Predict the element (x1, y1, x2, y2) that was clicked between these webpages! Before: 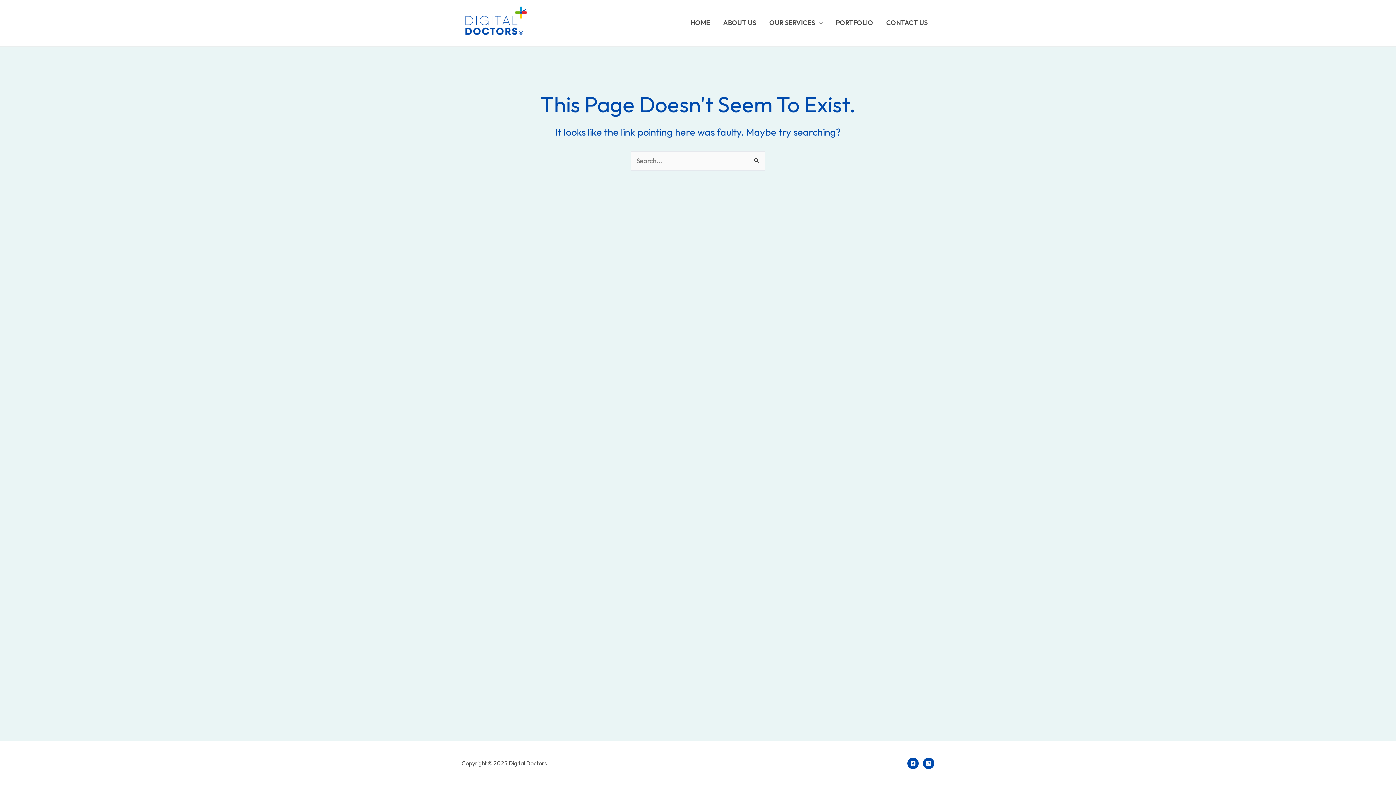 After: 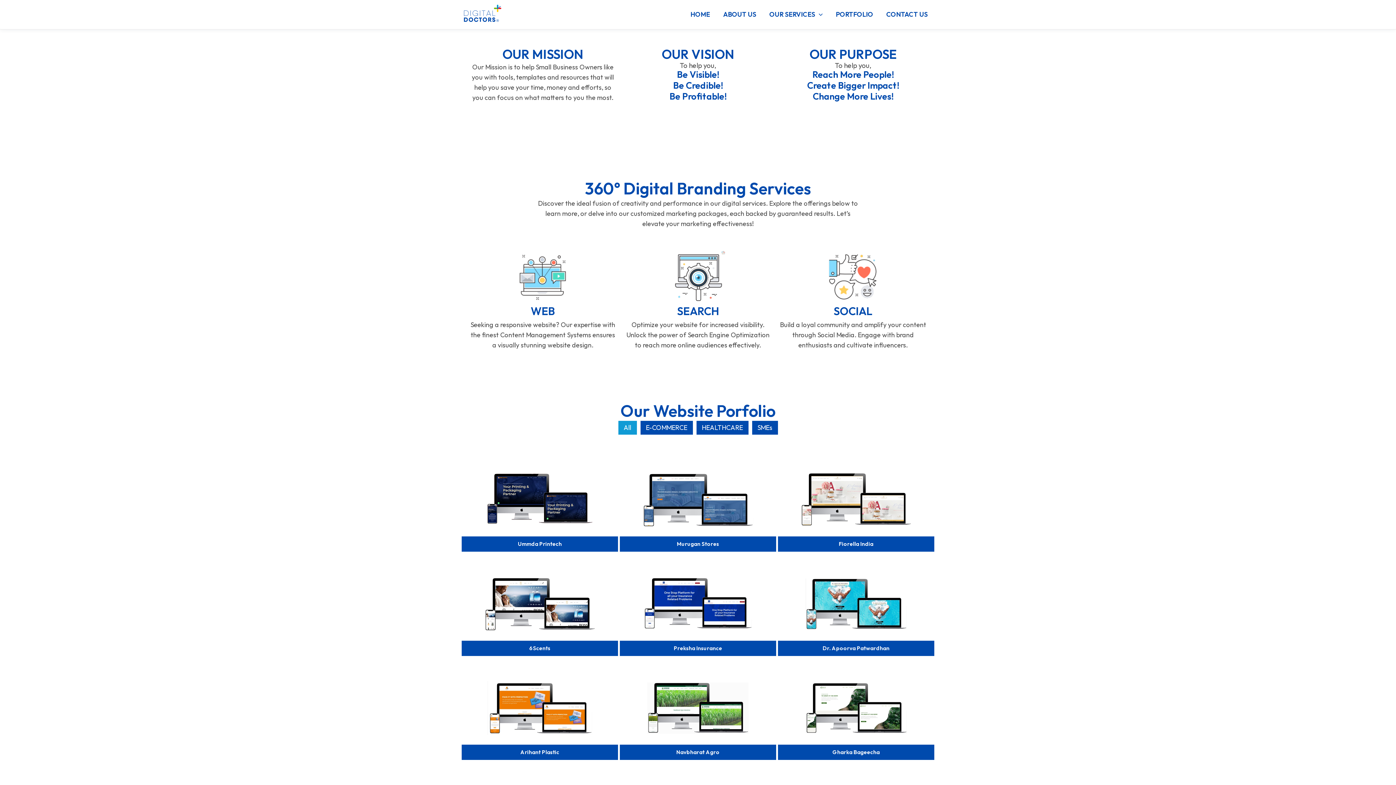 Action: bbox: (879, 8, 934, 37) label: CONTACT US